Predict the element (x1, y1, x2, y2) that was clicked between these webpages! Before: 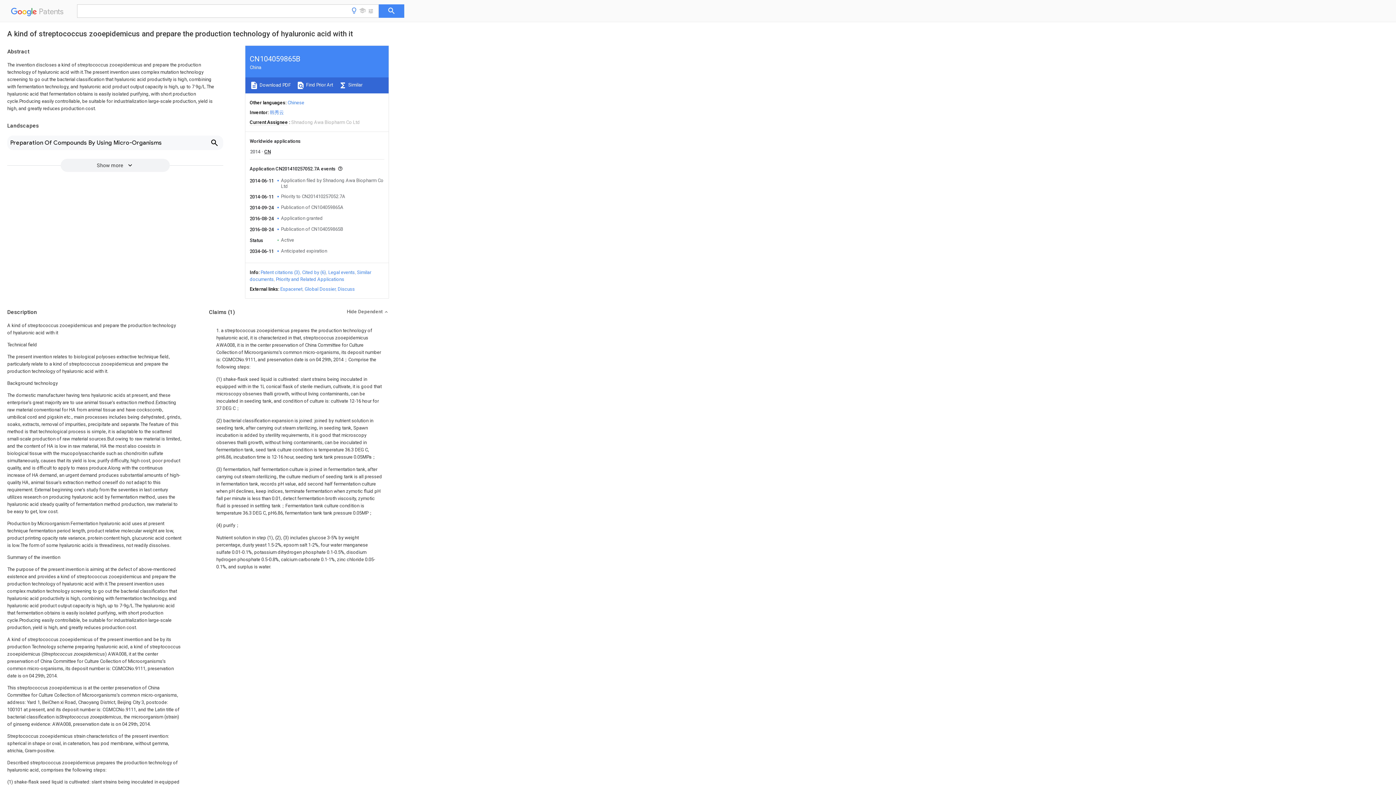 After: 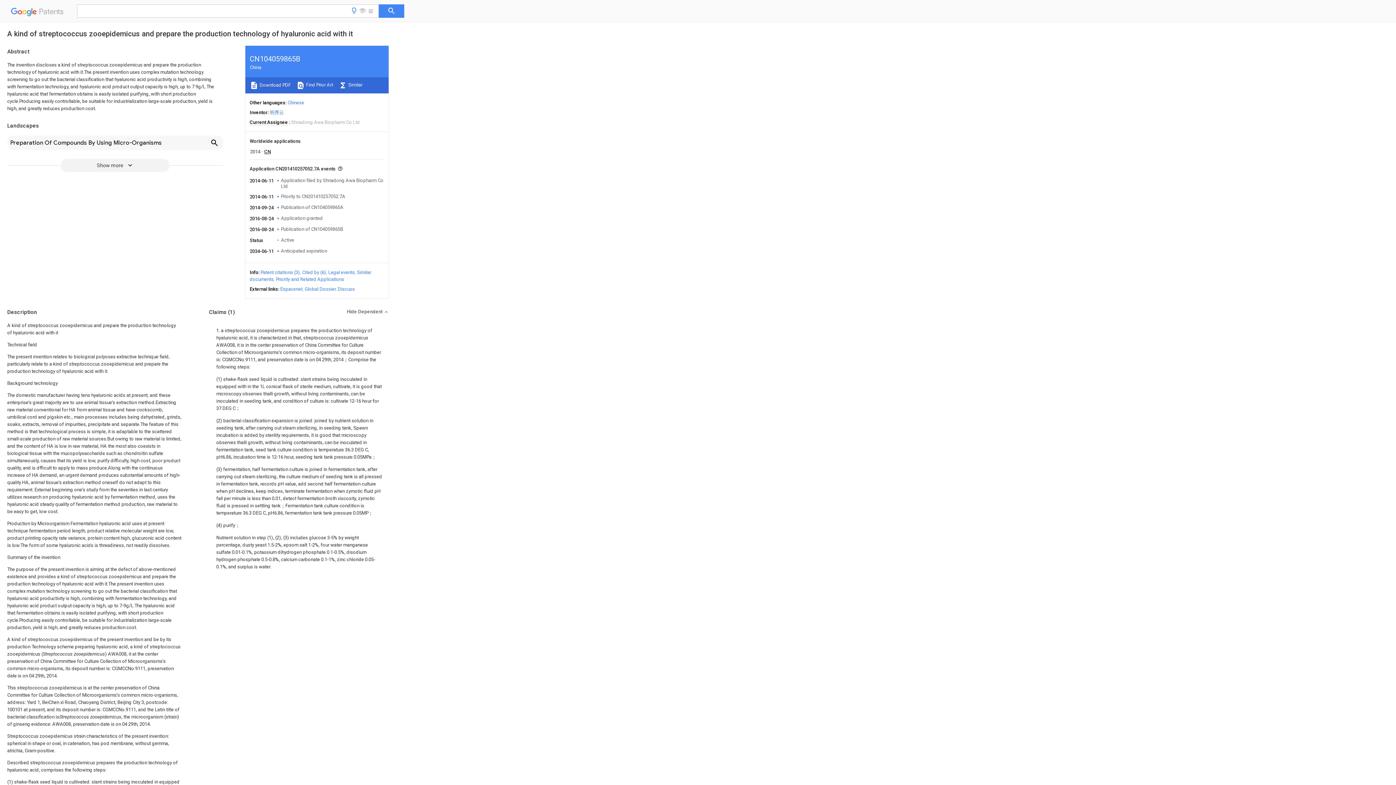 Action: label: Global Dossier bbox: (304, 286, 335, 292)